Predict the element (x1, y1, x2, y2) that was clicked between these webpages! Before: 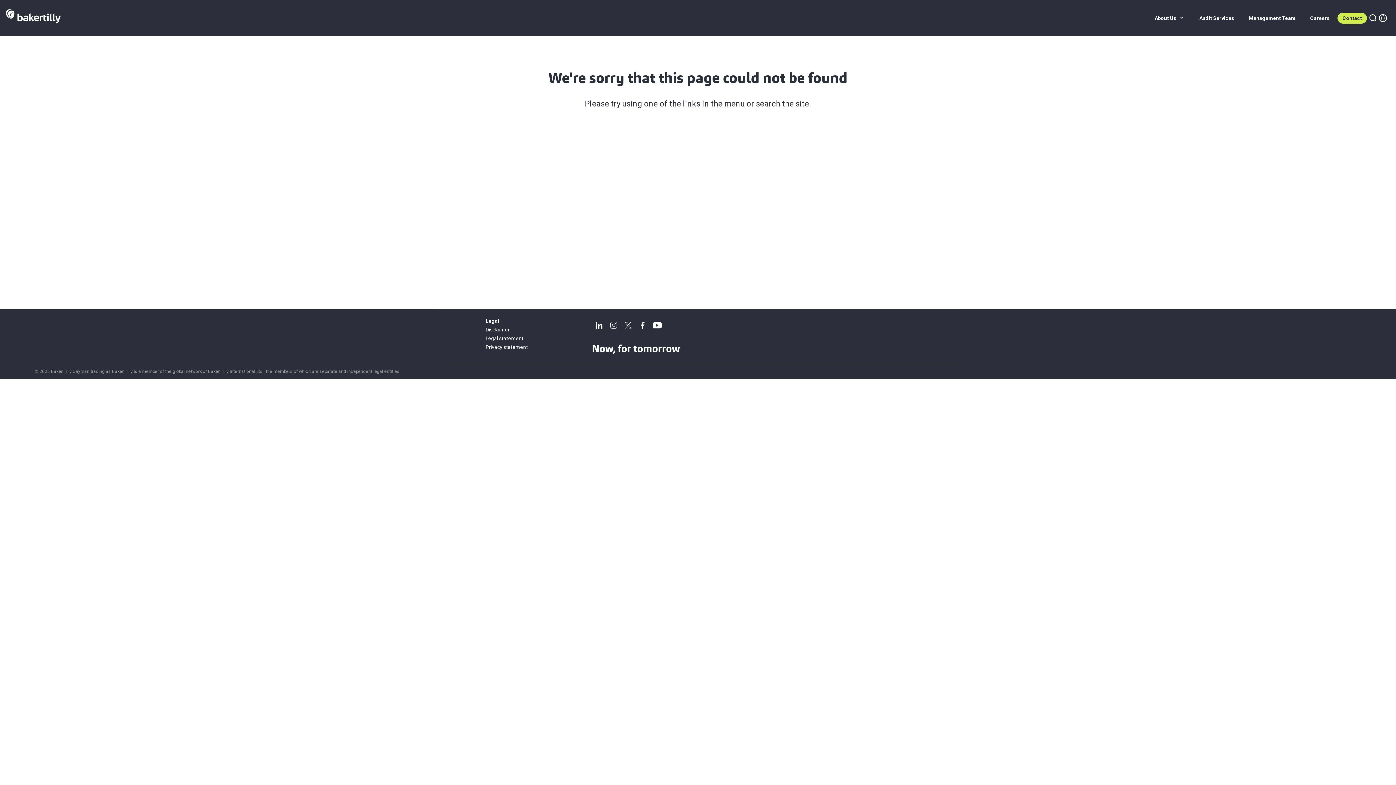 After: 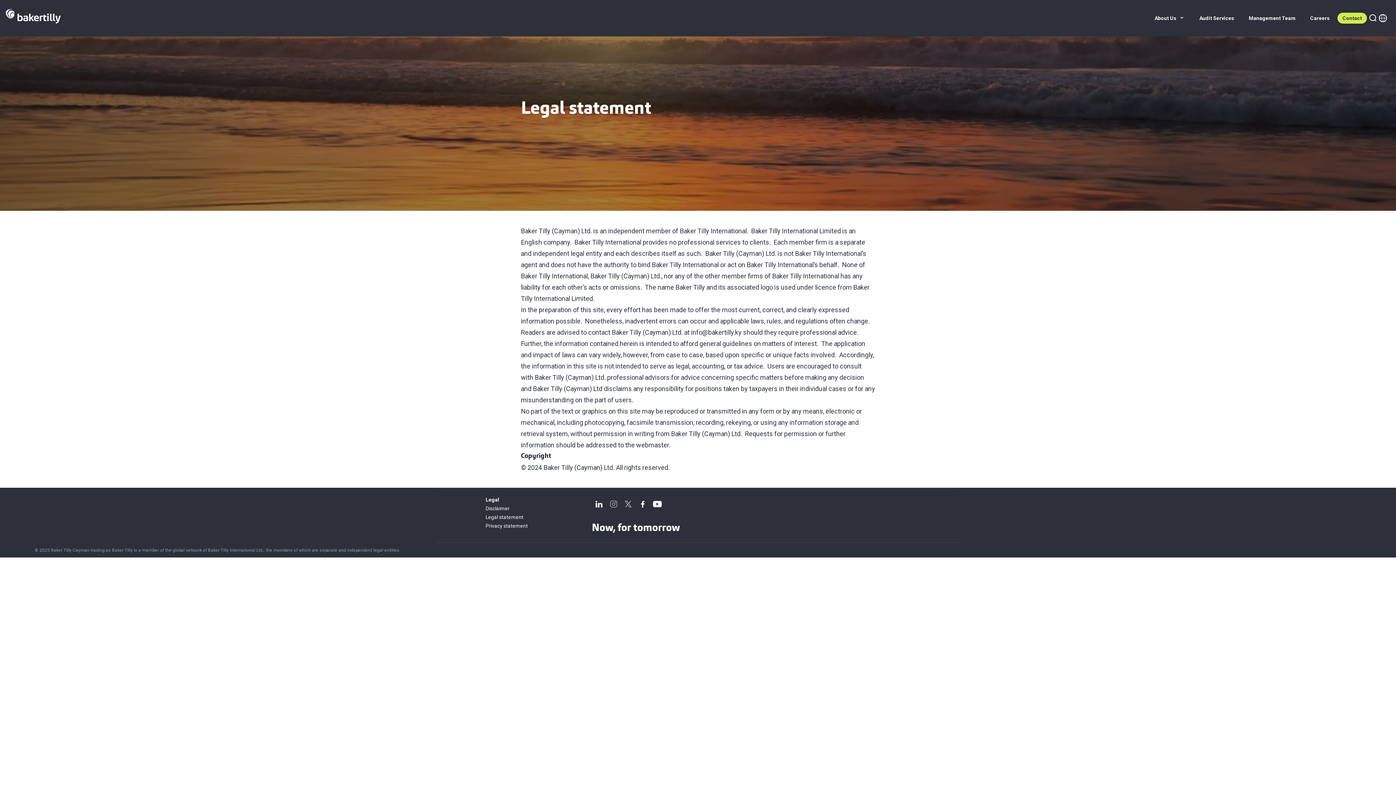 Action: bbox: (485, 335, 523, 341) label: Legal statement